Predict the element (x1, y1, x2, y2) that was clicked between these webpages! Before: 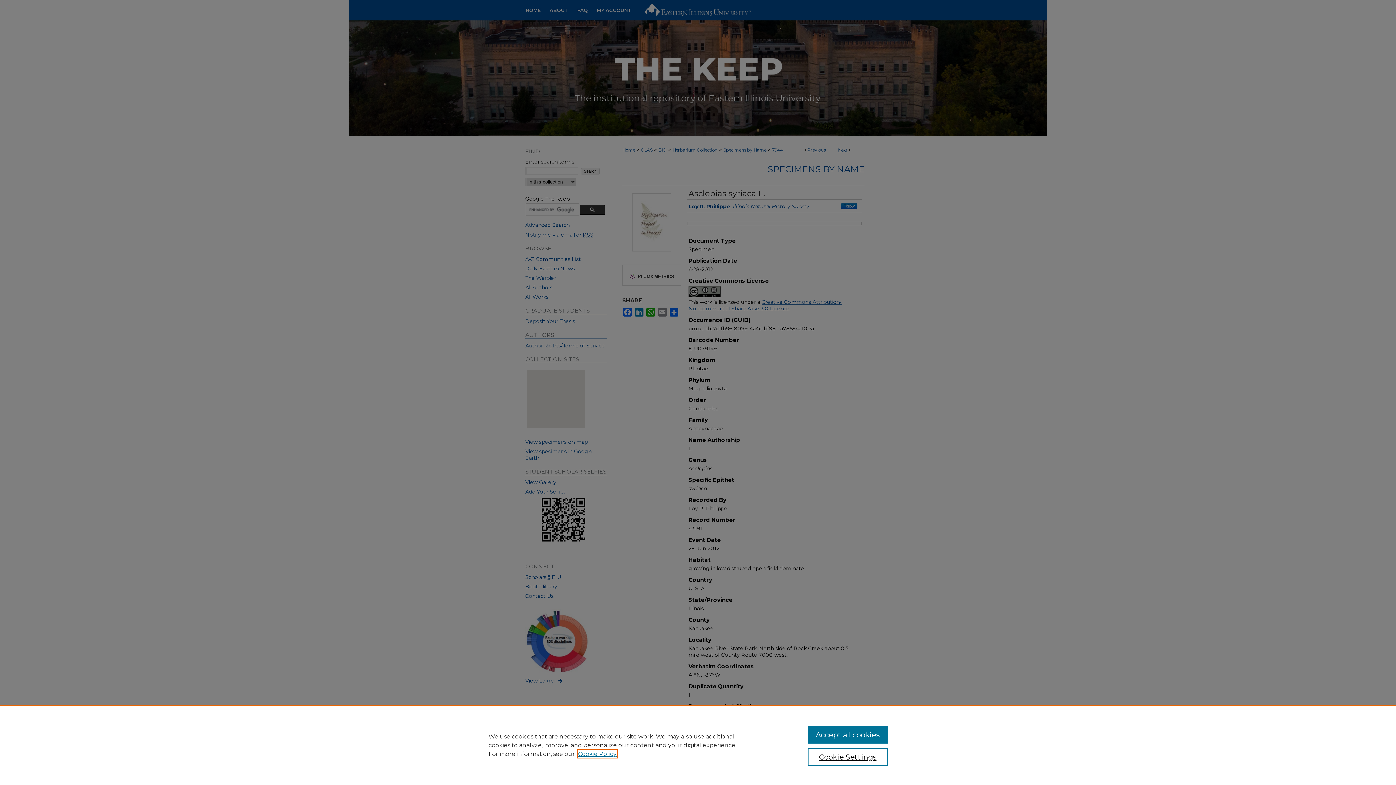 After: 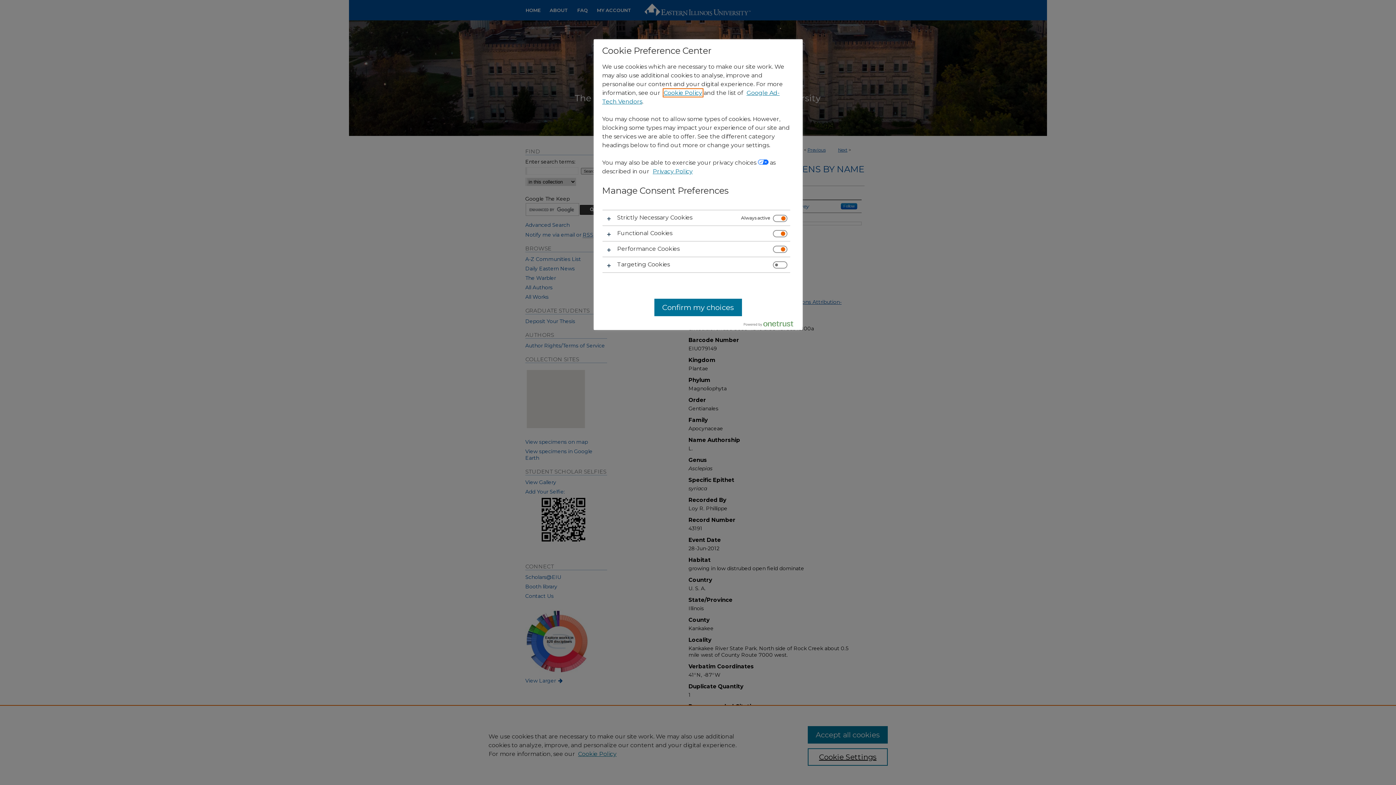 Action: label: Cookie Settings bbox: (807, 748, 887, 766)